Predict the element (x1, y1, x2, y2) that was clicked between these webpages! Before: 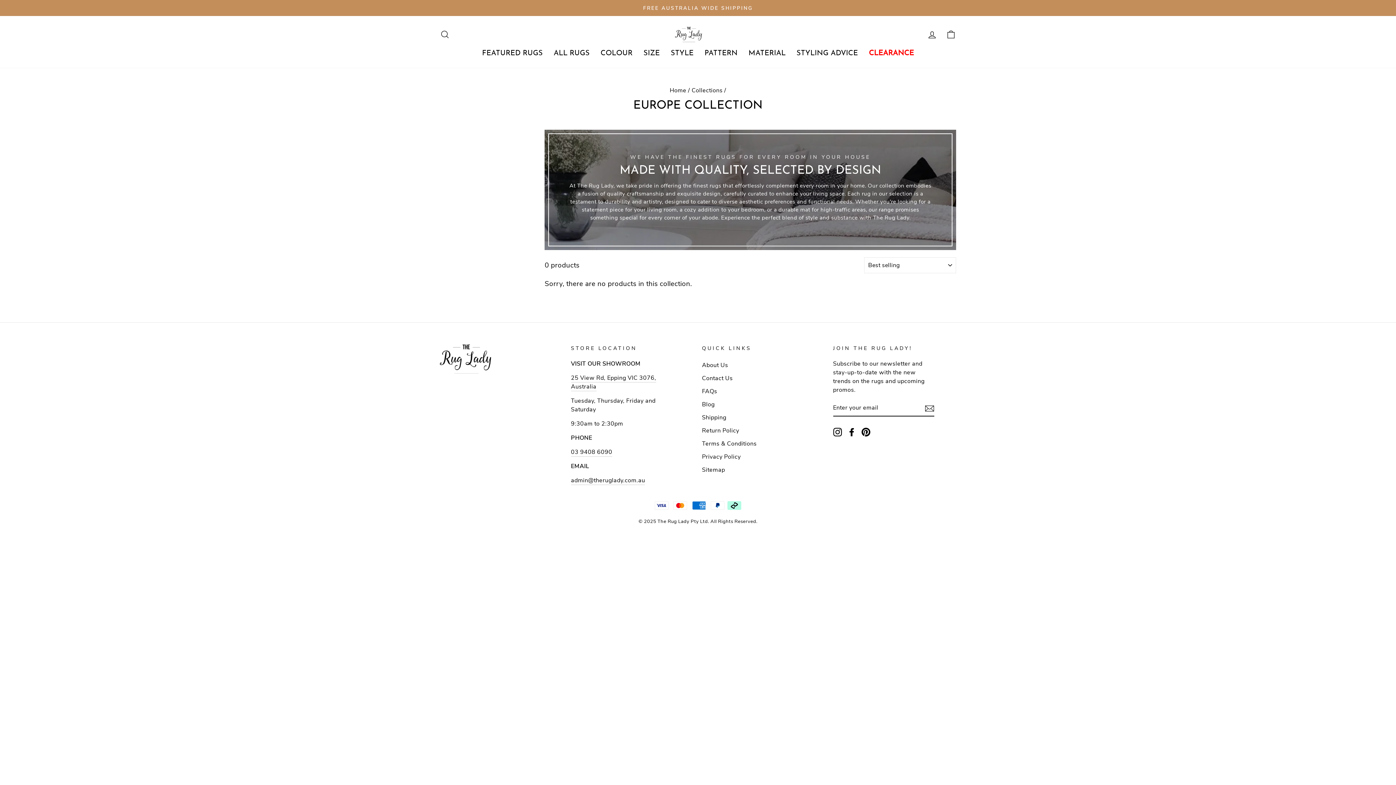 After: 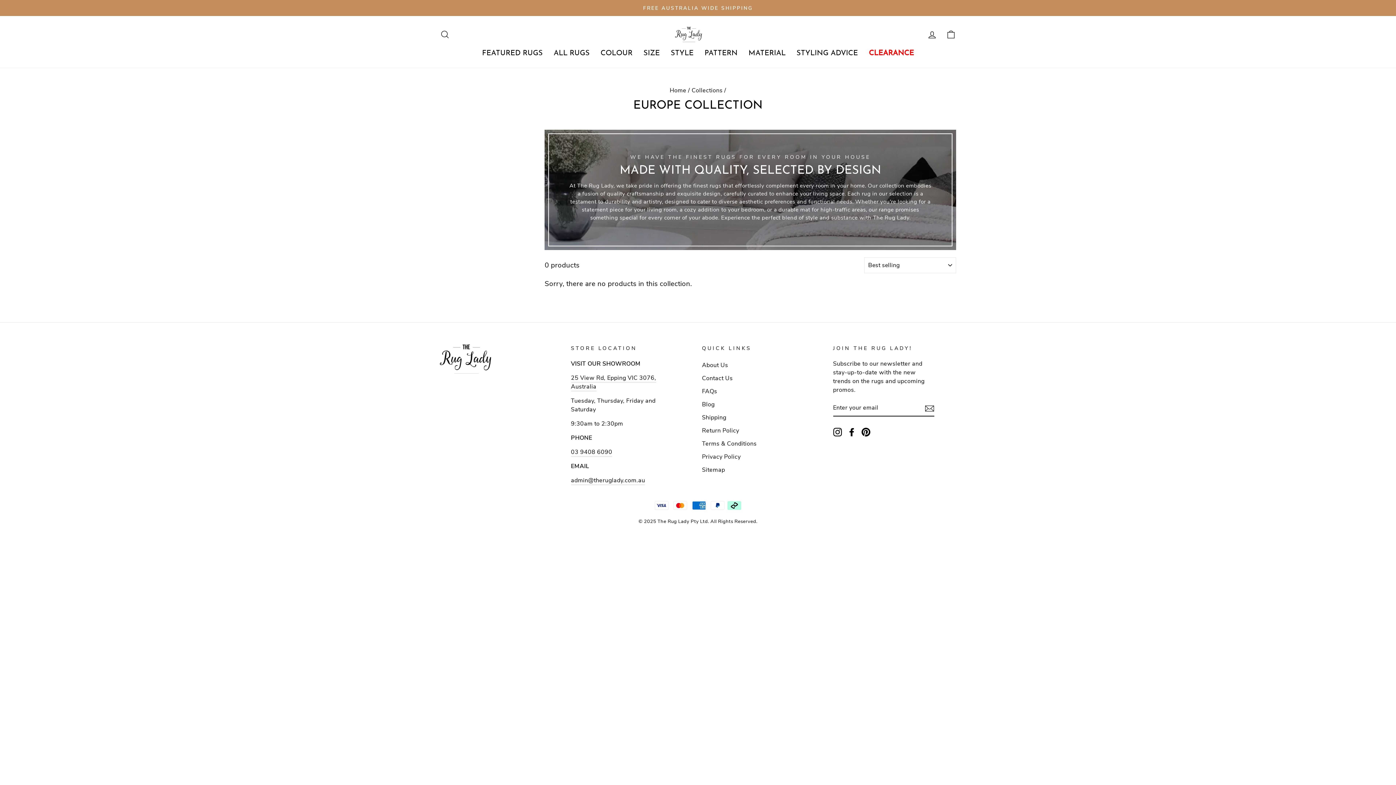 Action: bbox: (847, 427, 856, 436) label: Facebook